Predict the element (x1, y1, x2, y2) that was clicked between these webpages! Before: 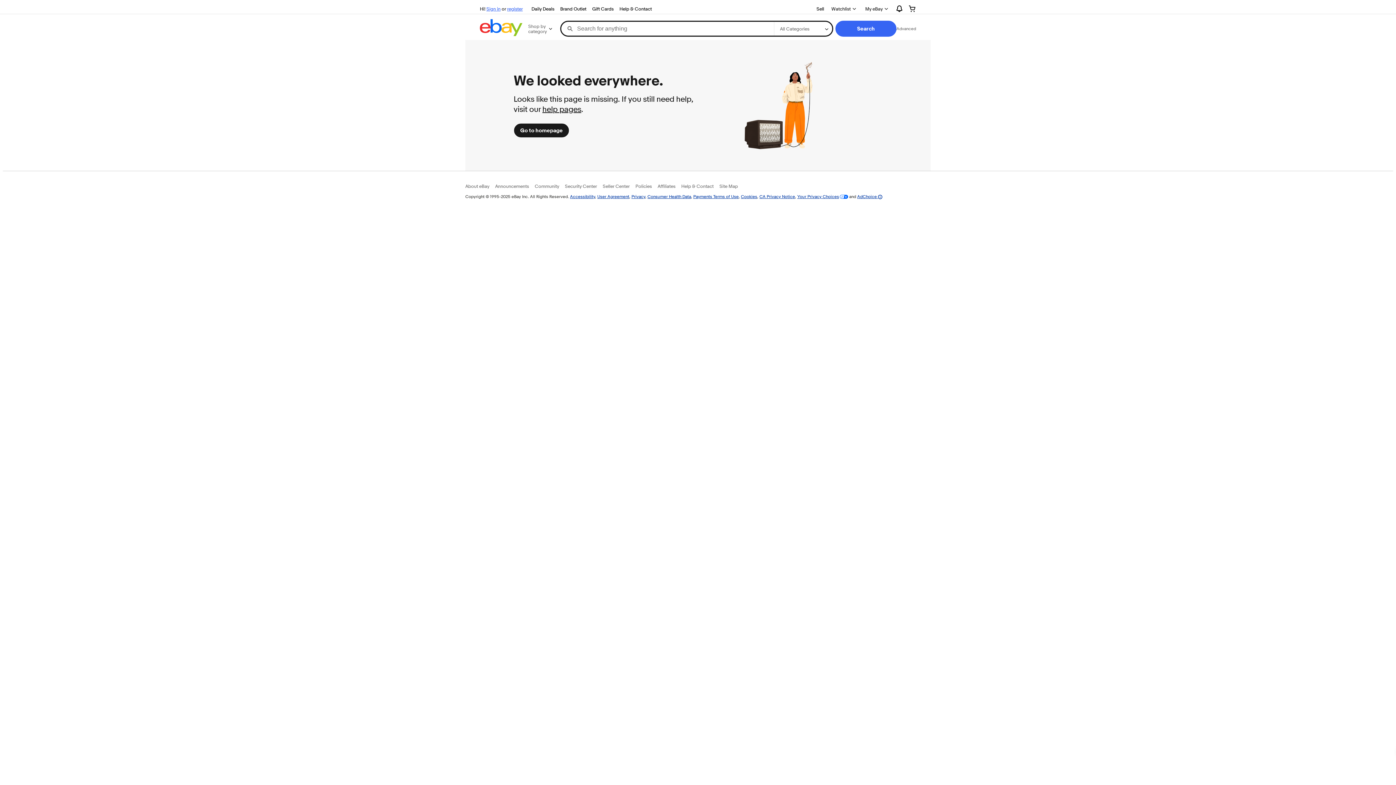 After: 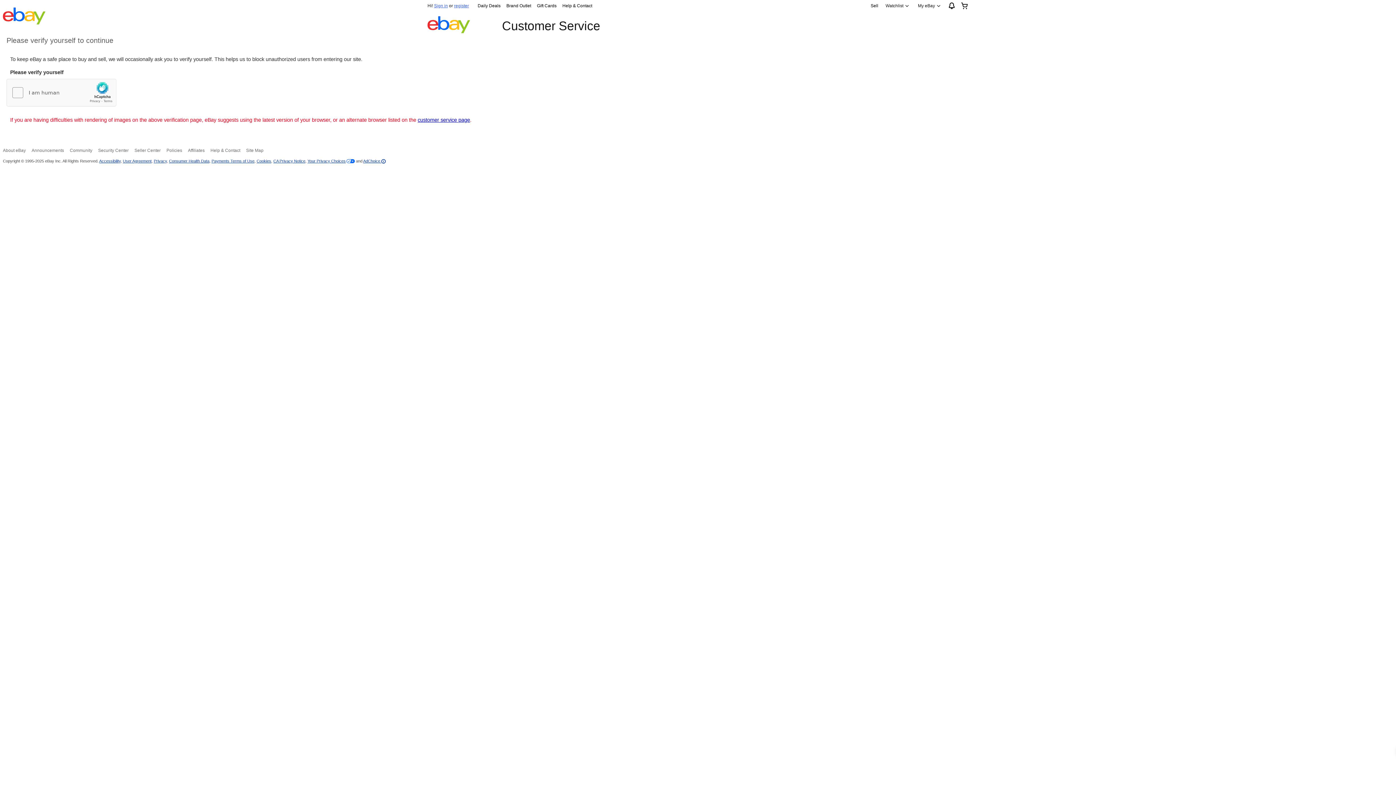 Action: label: Help & Contact bbox: (616, 4, 654, 13)